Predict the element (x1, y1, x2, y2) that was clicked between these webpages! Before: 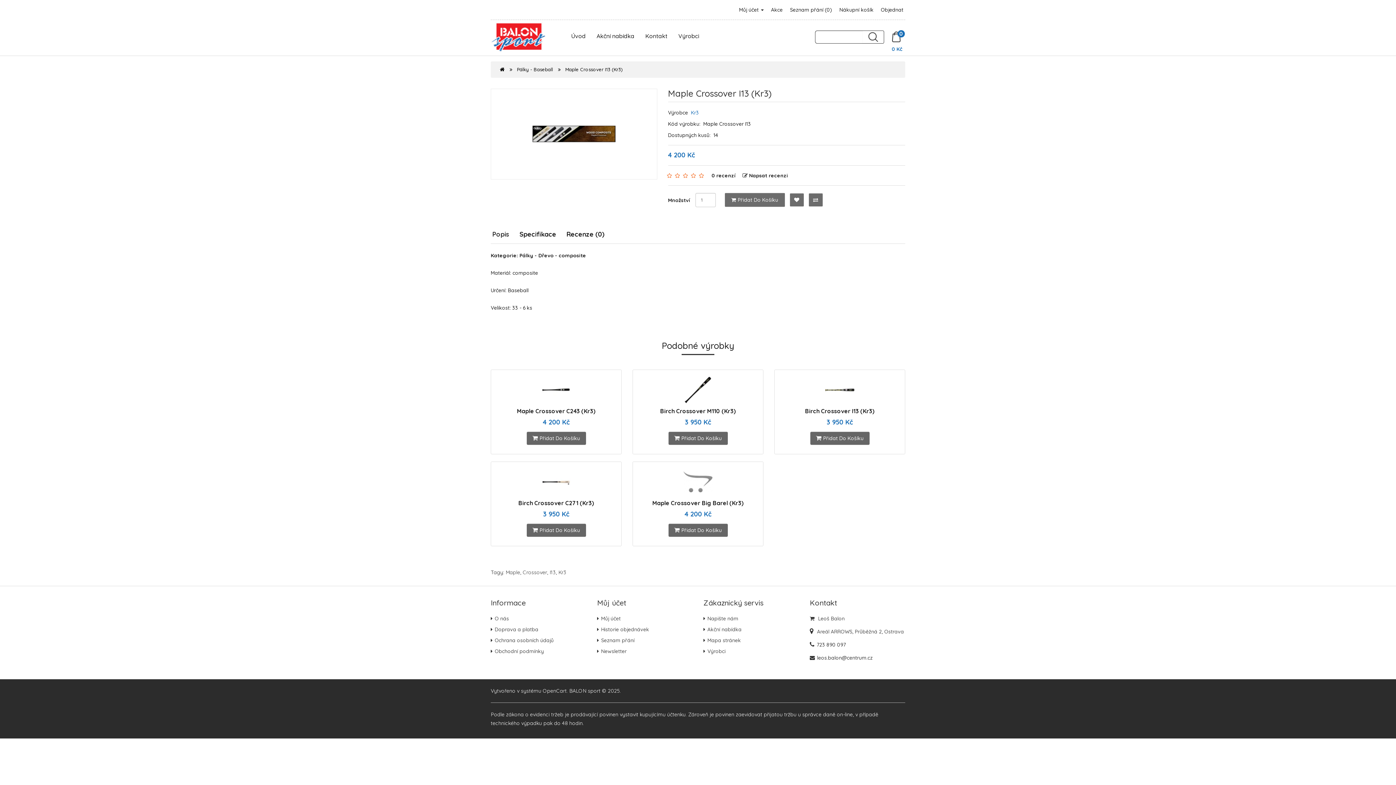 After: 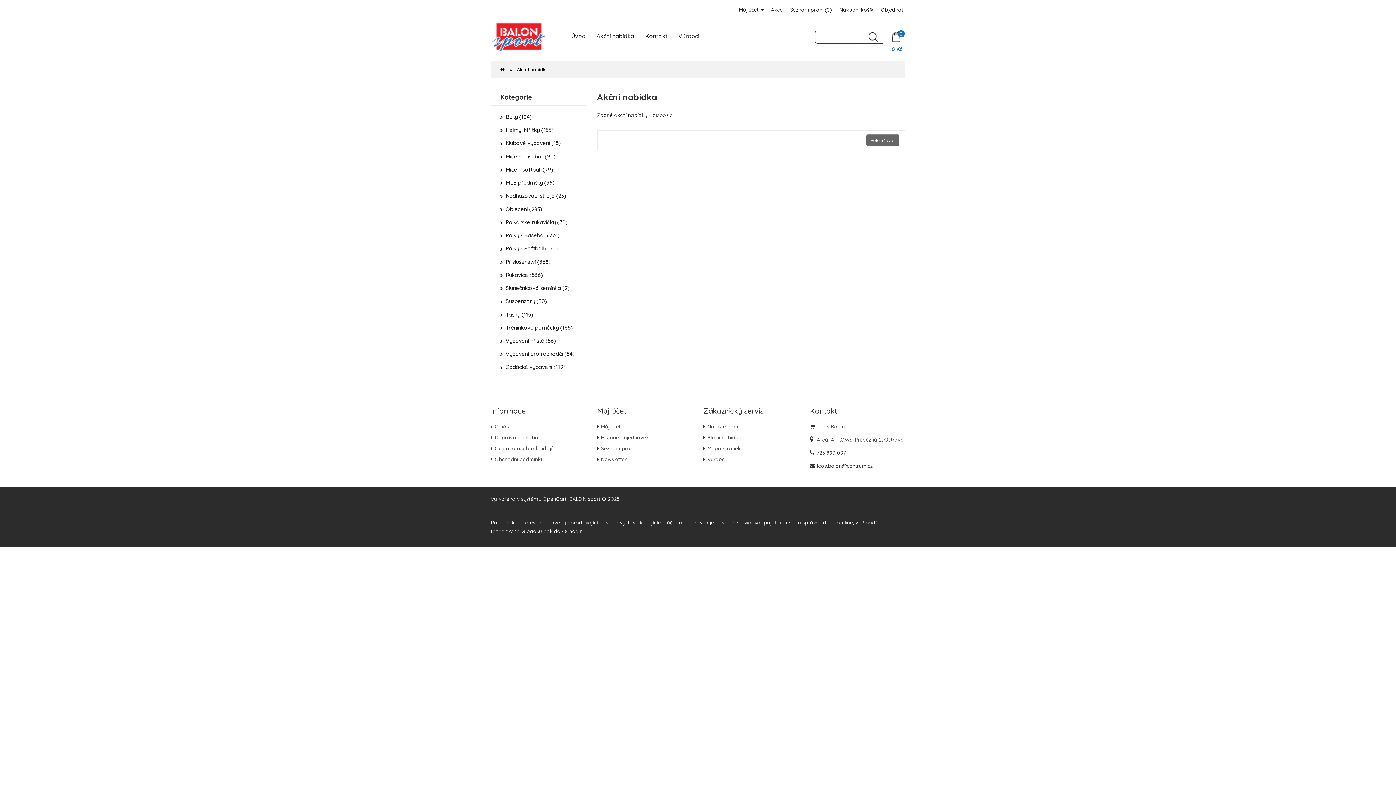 Action: bbox: (771, 6, 782, 13) label: Akce